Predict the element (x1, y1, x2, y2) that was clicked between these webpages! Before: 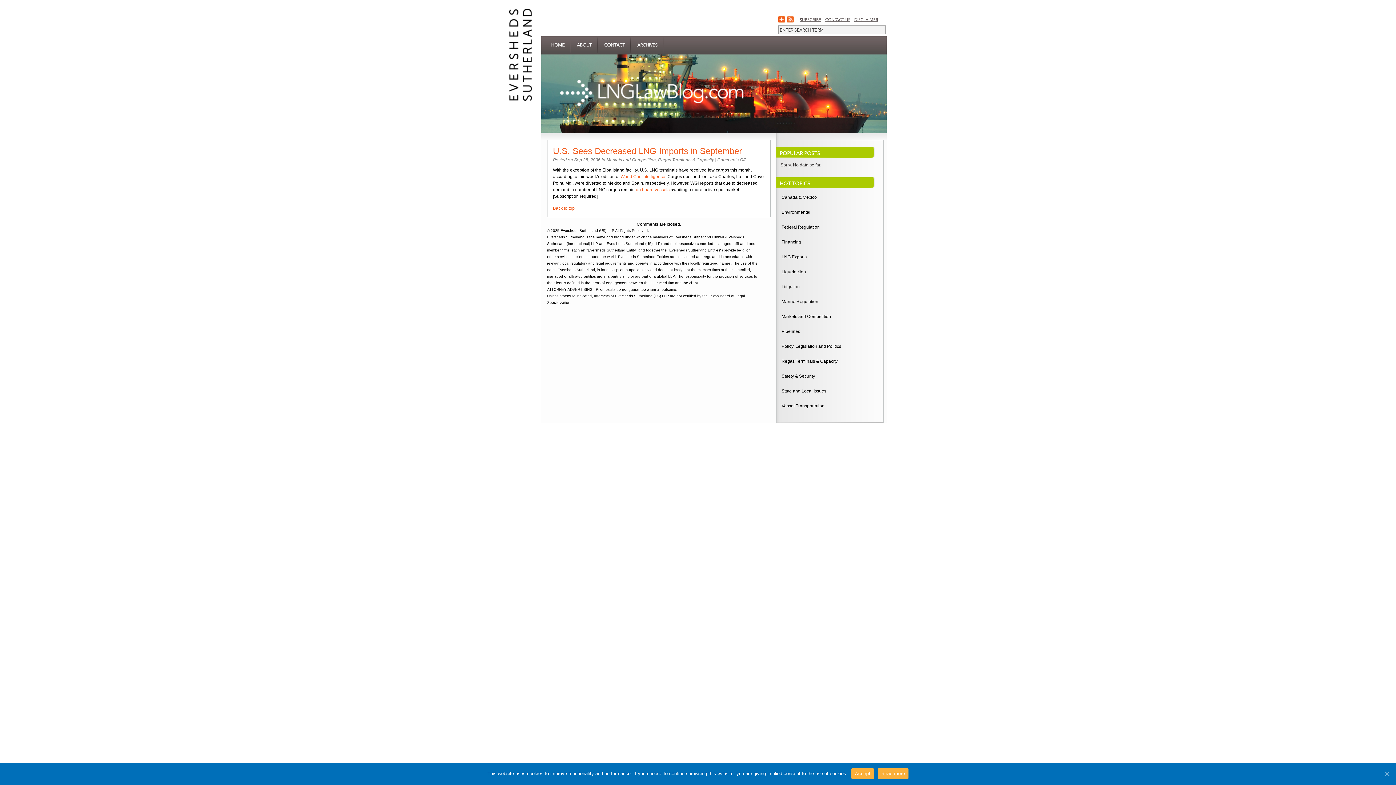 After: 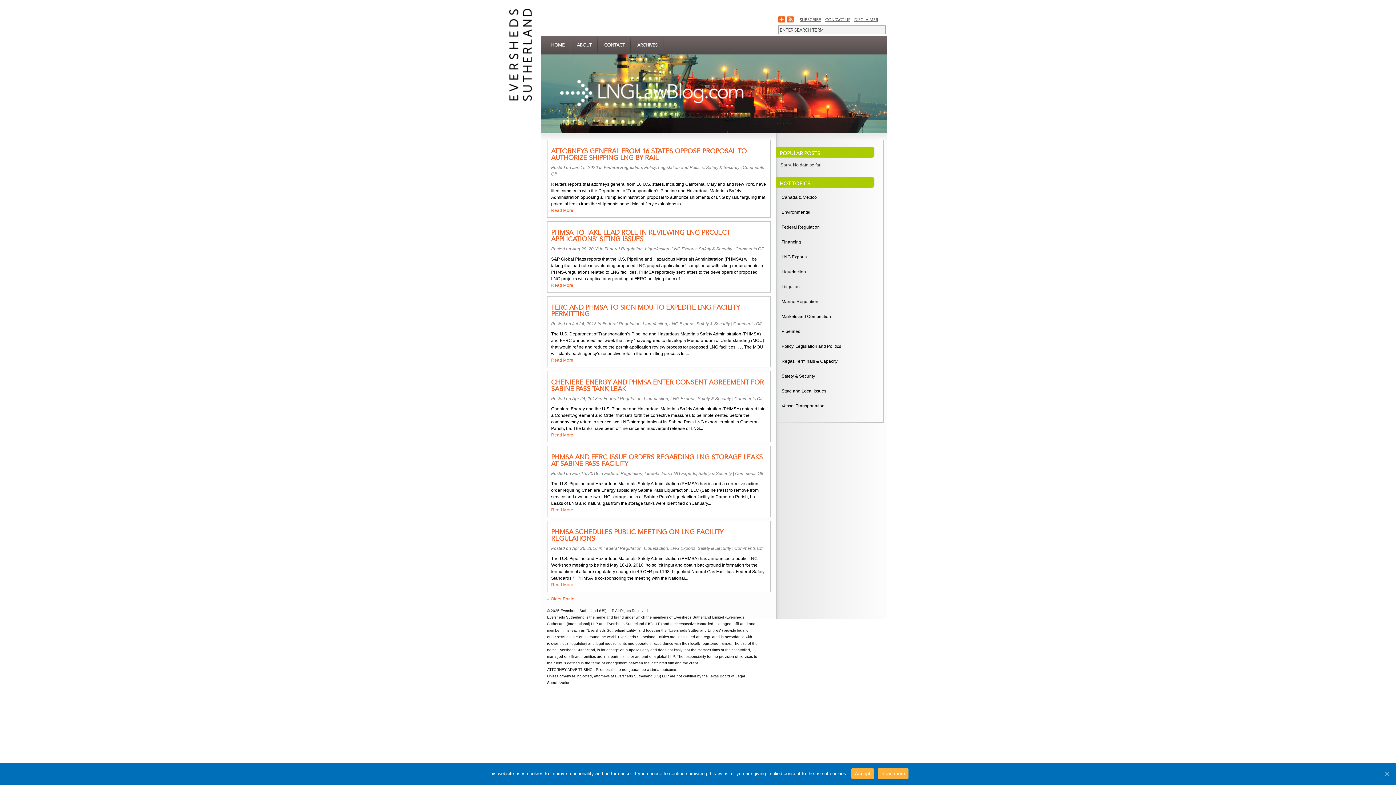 Action: label: Safety & Security bbox: (780, 370, 866, 382)